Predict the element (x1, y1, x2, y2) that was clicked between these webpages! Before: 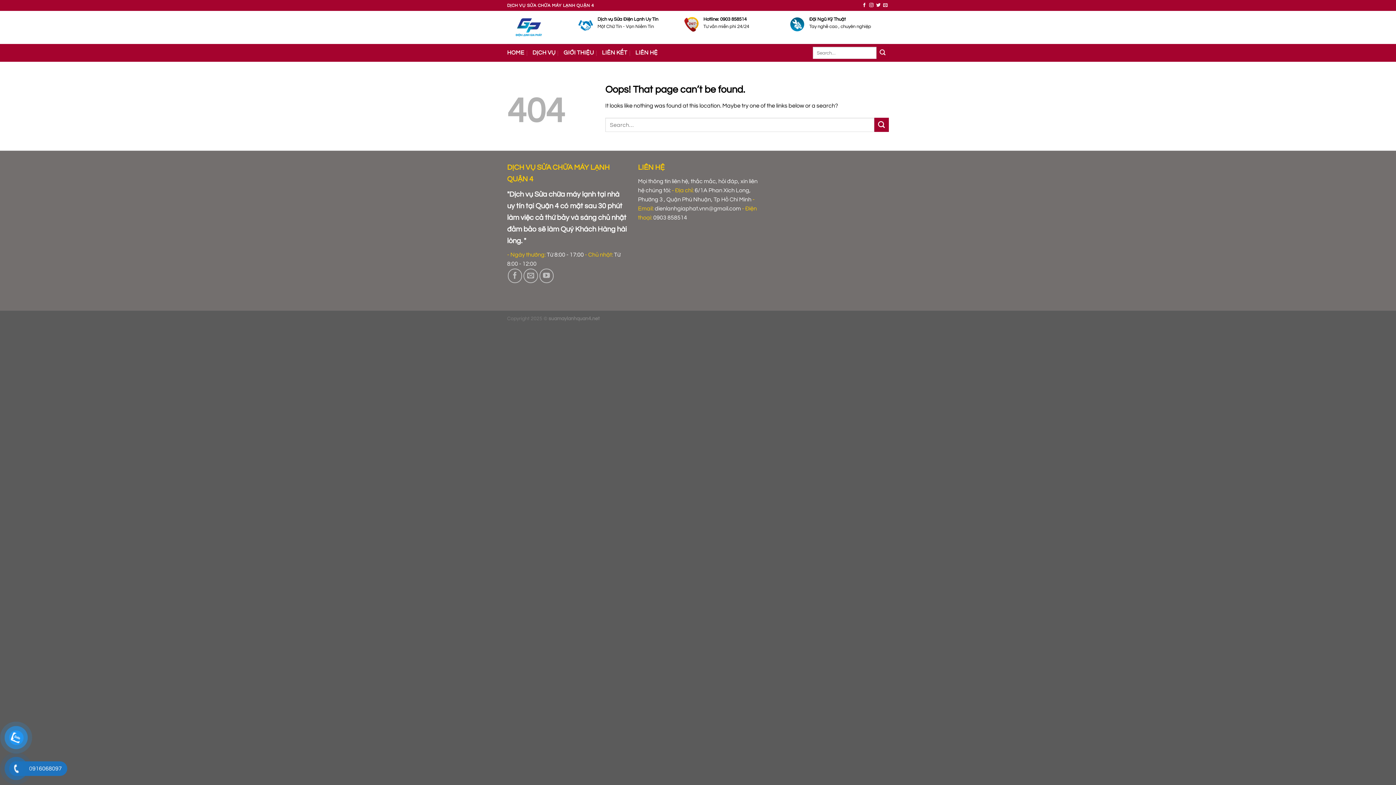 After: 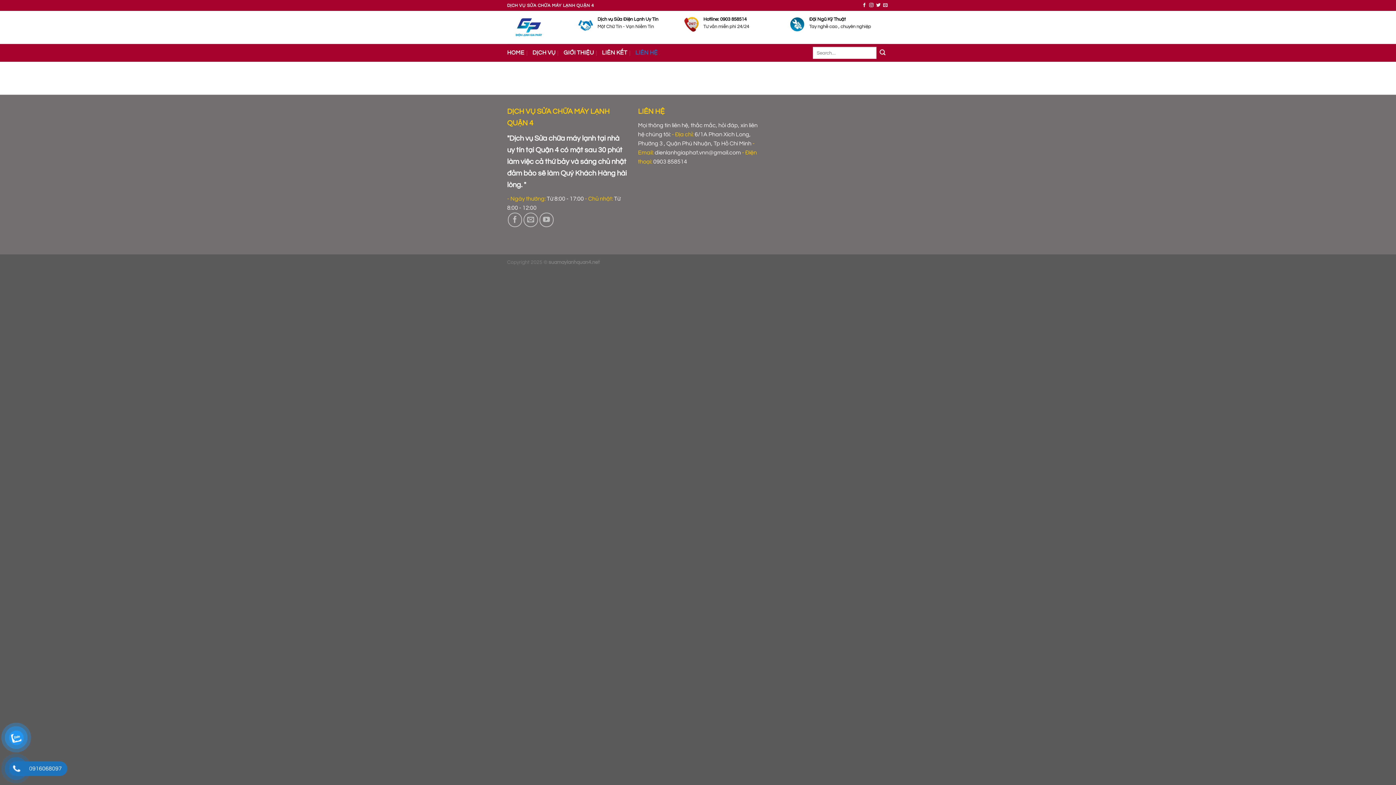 Action: label: LIÊN HỆ bbox: (635, 44, 657, 61)